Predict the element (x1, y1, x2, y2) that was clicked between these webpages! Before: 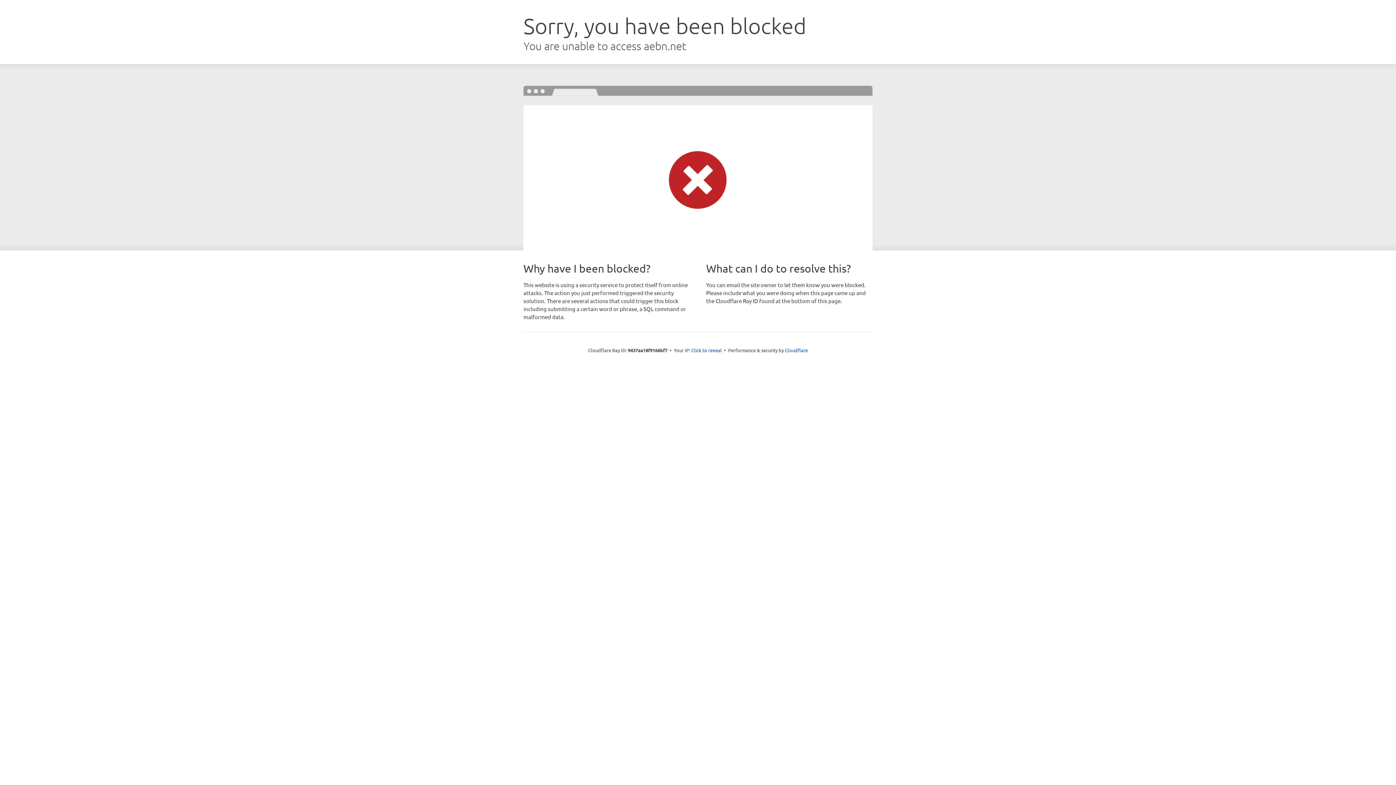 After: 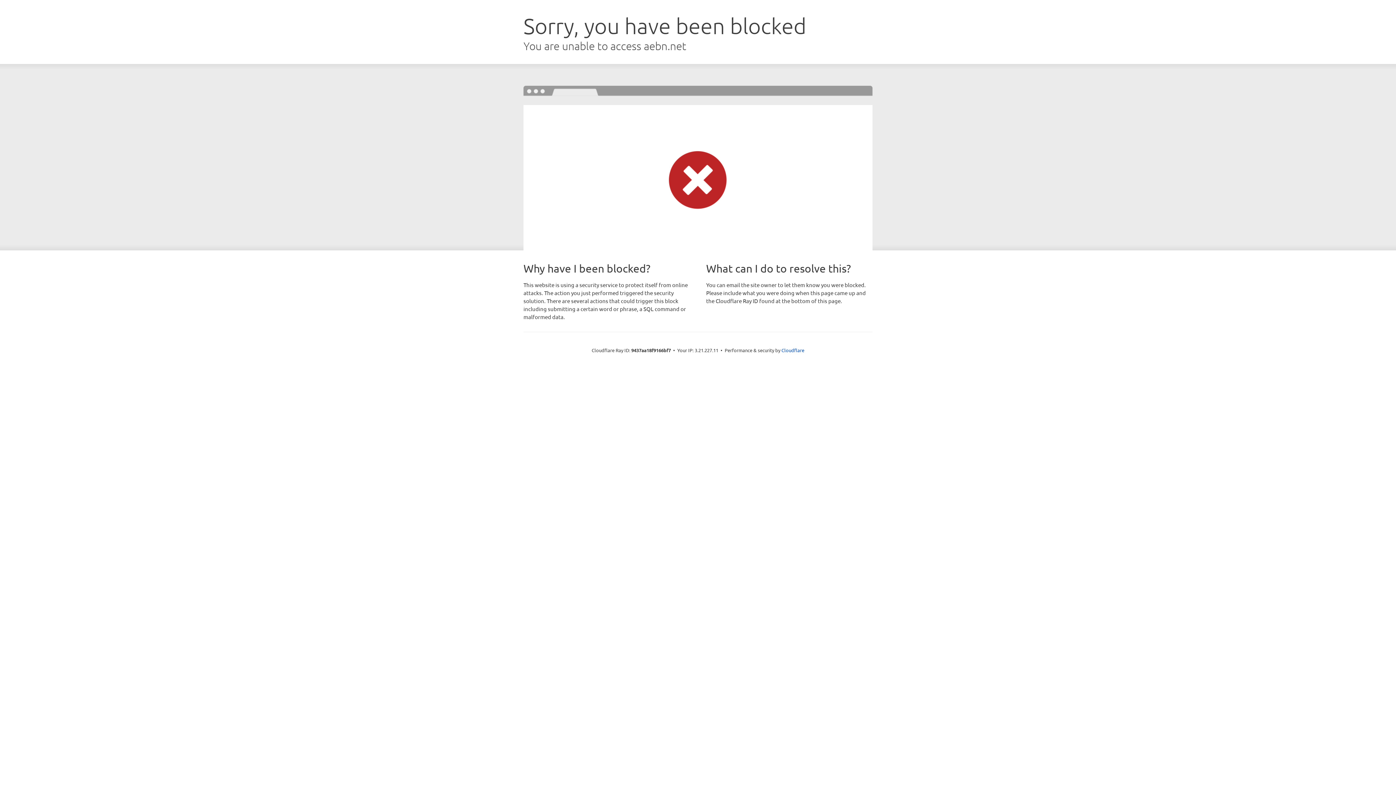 Action: label: Click to reveal bbox: (691, 346, 722, 353)